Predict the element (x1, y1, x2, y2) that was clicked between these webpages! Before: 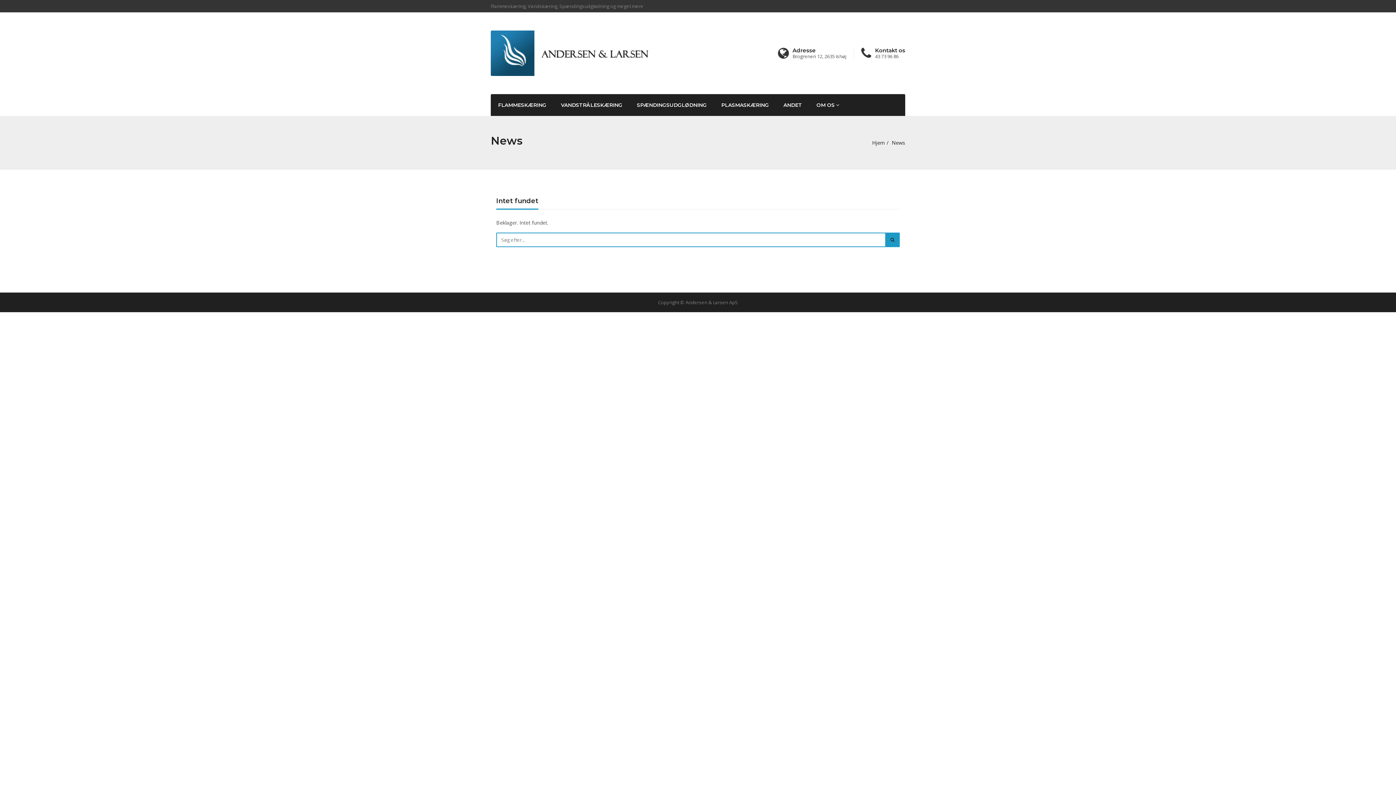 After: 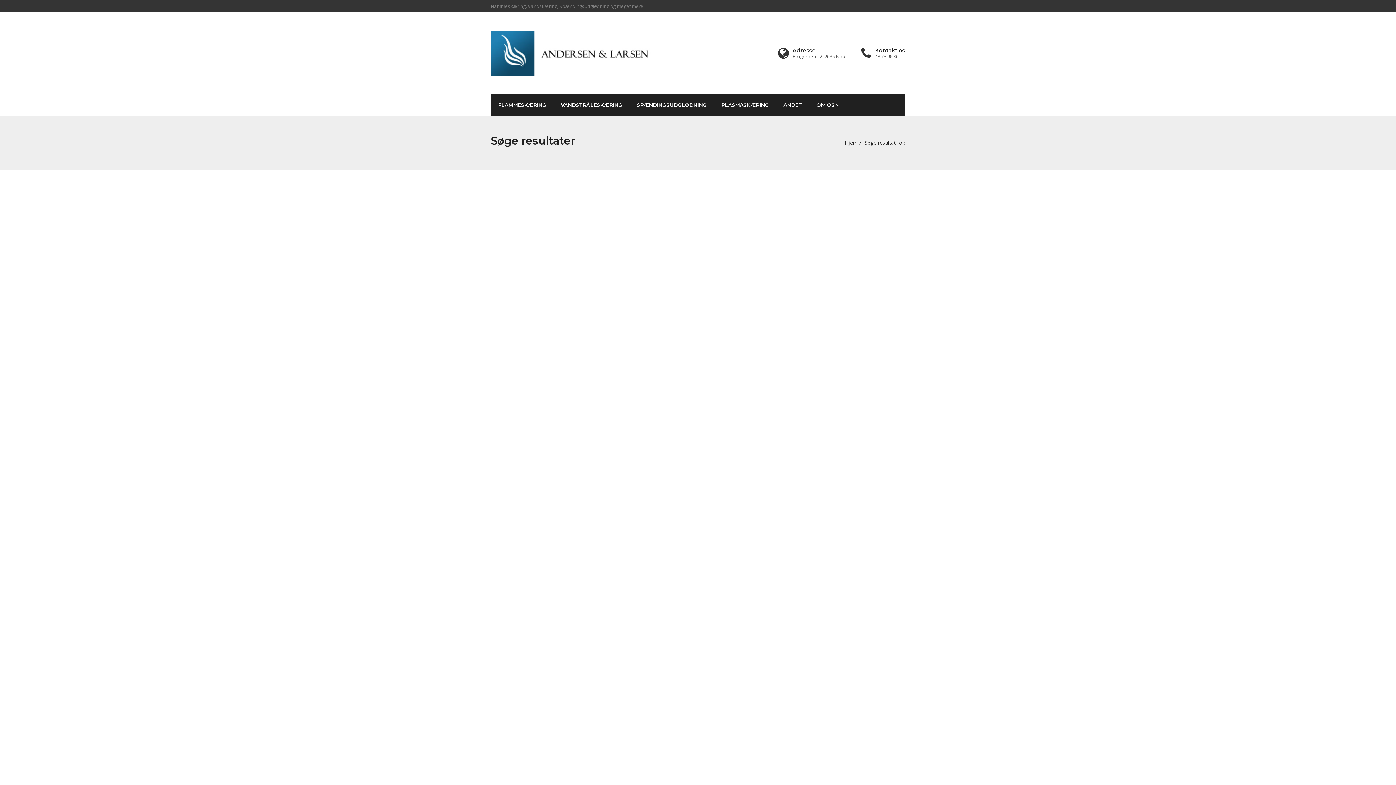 Action: bbox: (885, 232, 900, 247)